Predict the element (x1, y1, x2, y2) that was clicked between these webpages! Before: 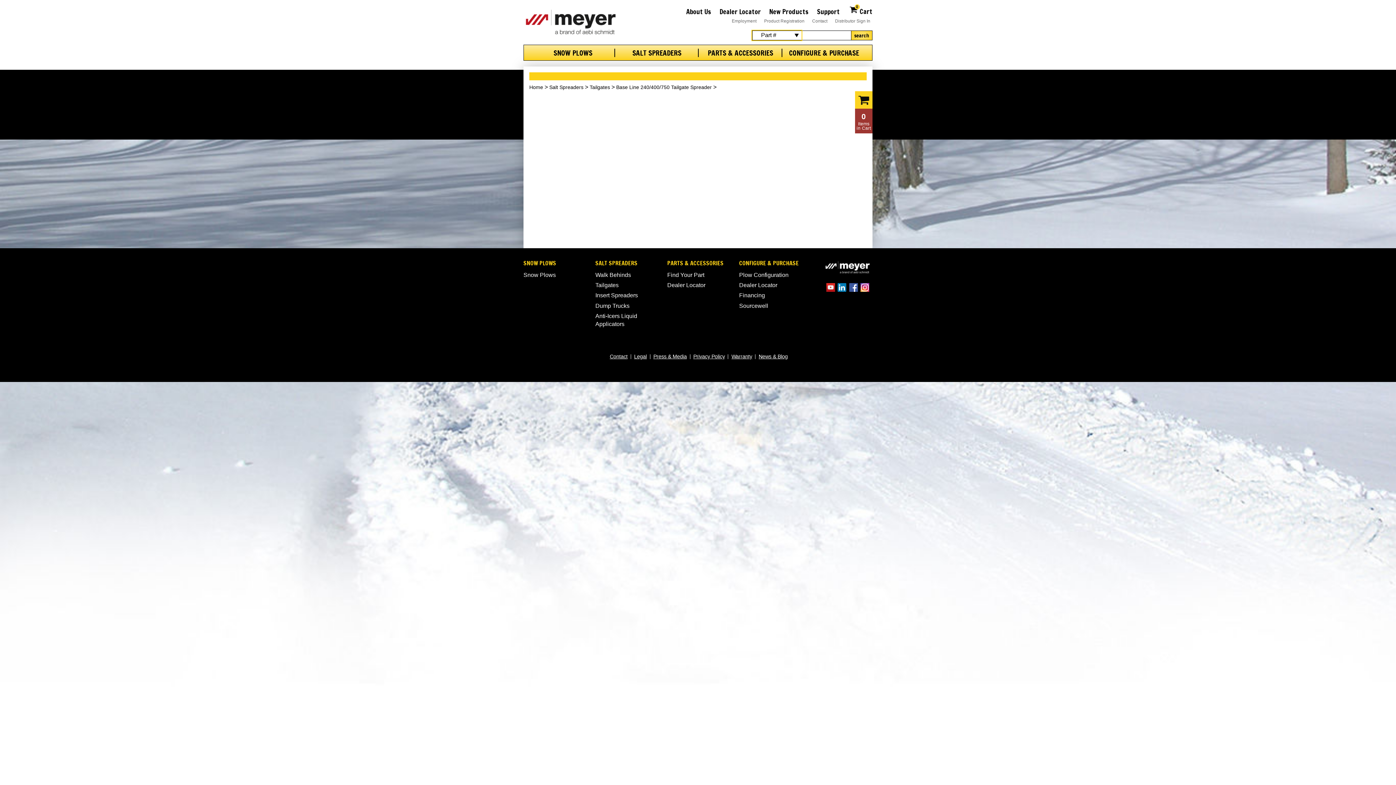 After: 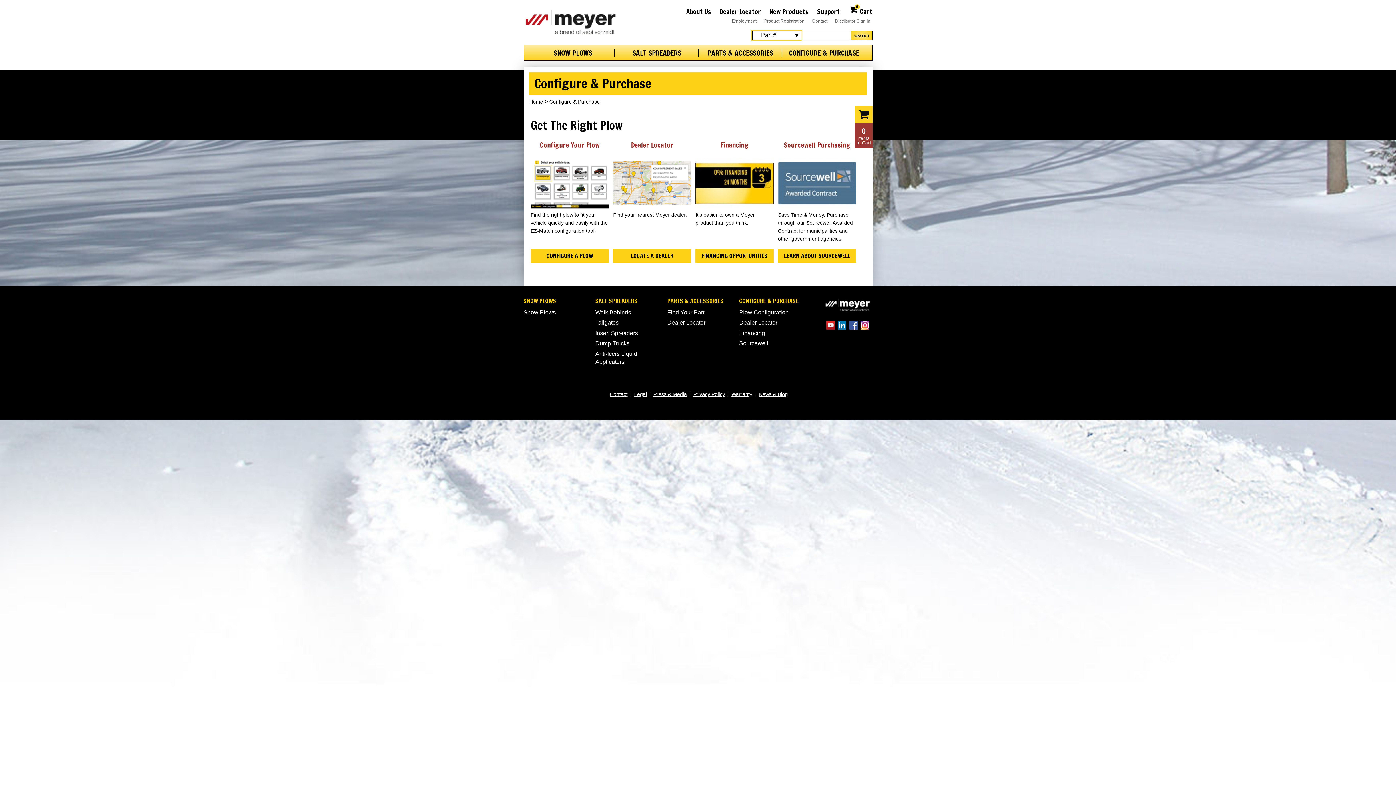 Action: label: CONFIGURE & PURCHASE bbox: (739, 260, 805, 267)